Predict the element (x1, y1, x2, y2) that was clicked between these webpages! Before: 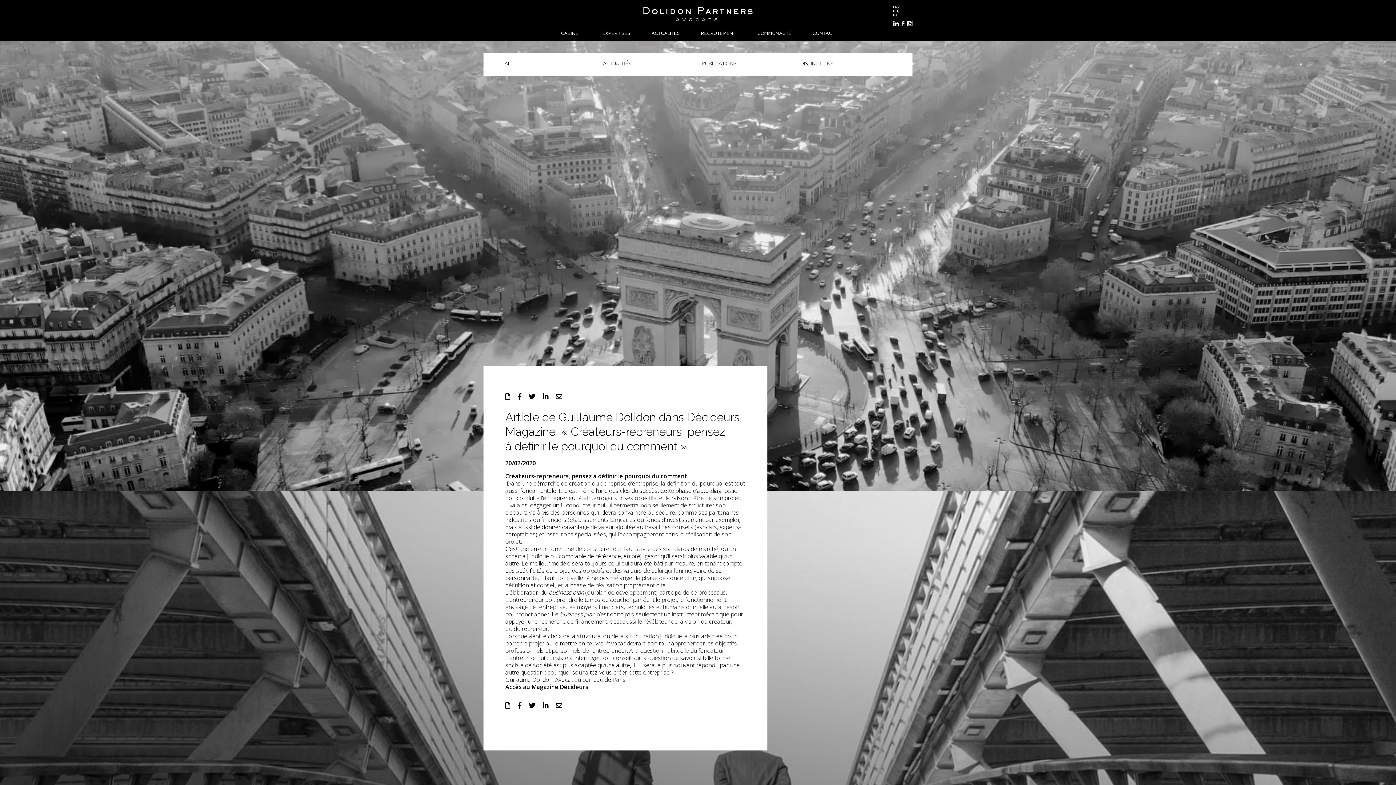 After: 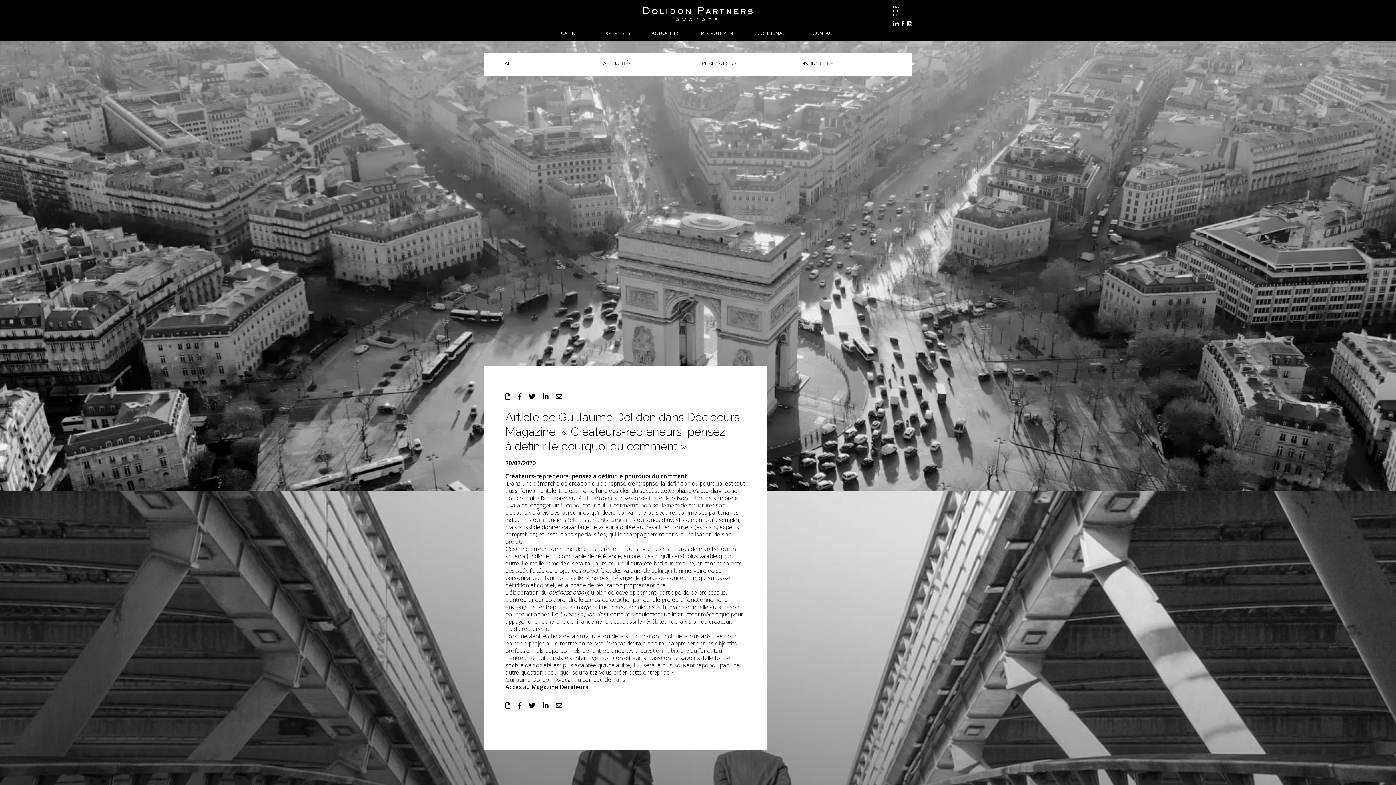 Action: bbox: (529, 701, 535, 709)